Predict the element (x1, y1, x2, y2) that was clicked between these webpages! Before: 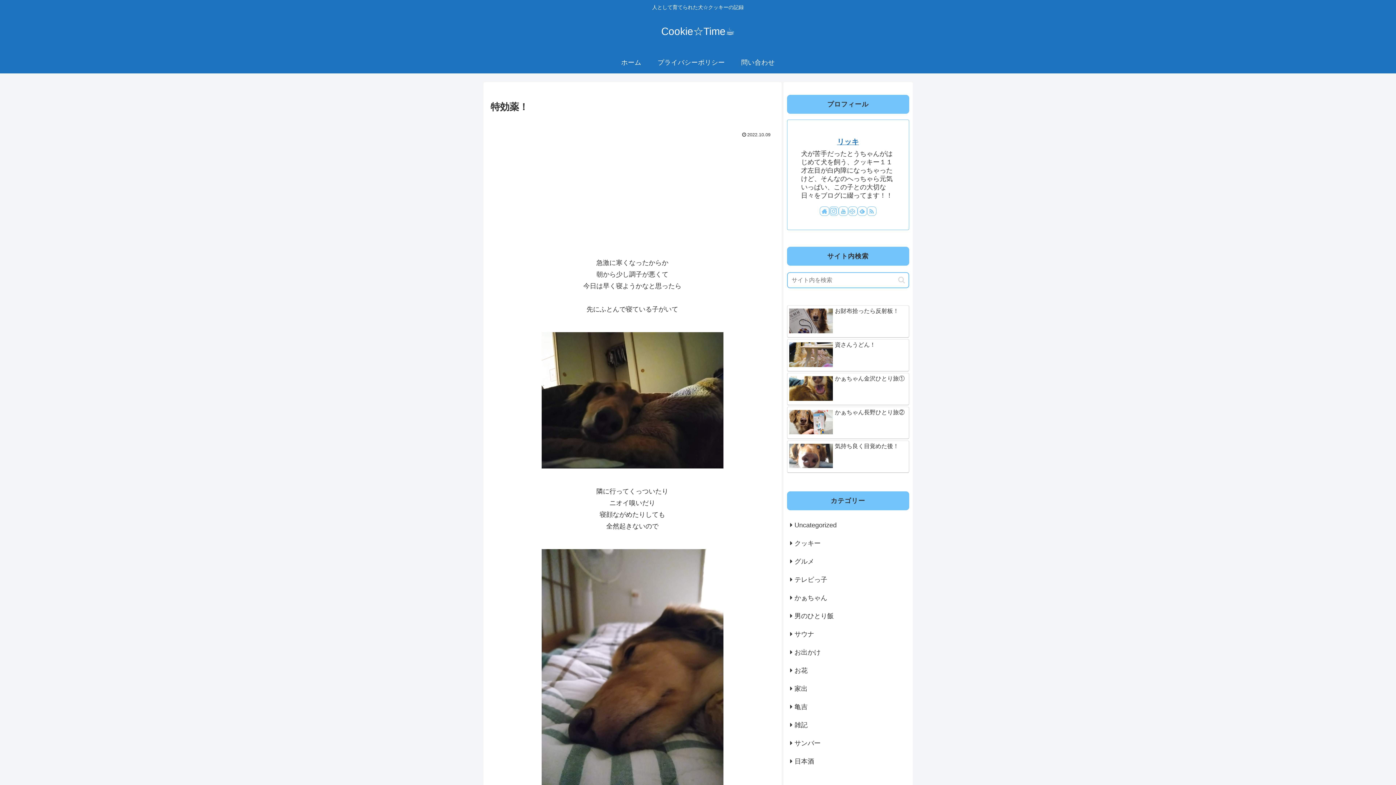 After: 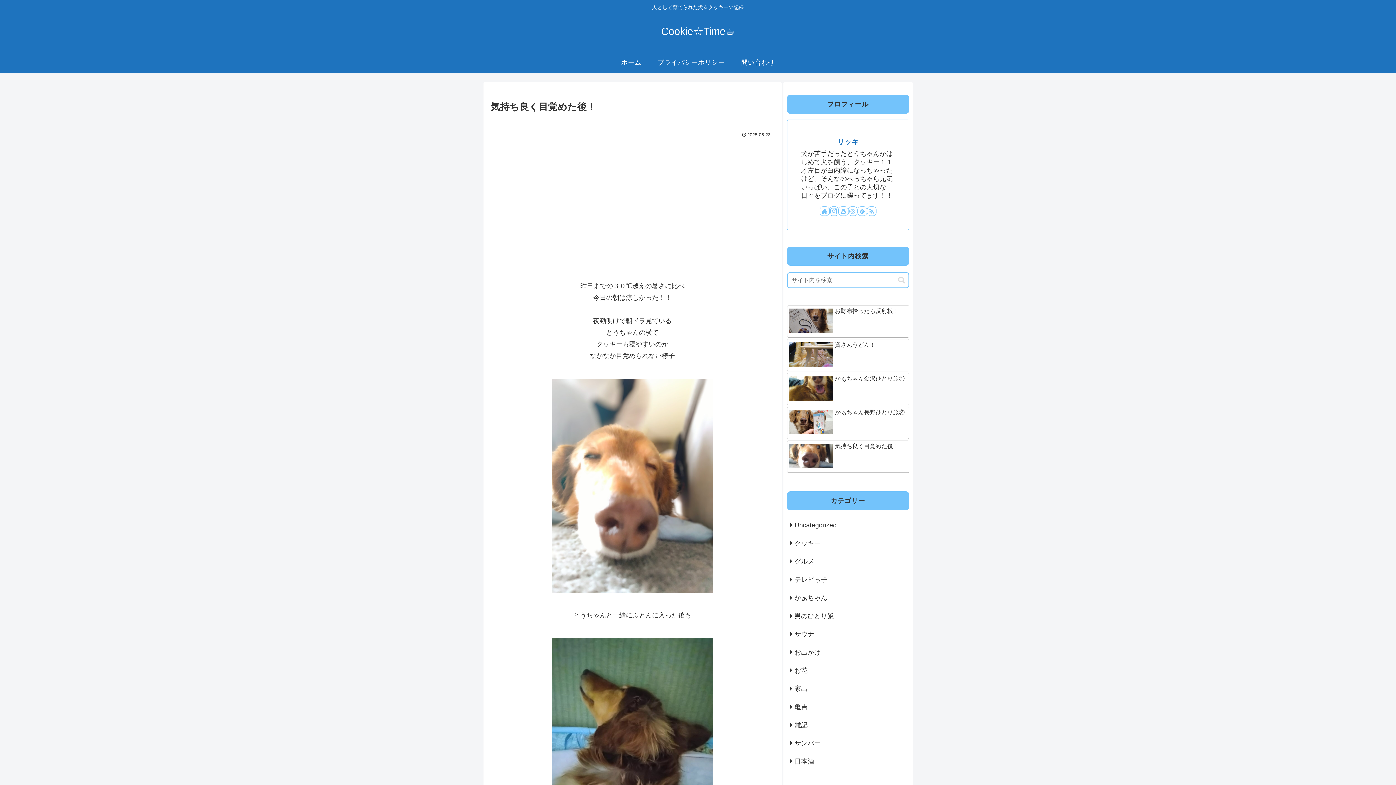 Action: label: 気持ち良く目覚めた後！ bbox: (787, 440, 909, 472)